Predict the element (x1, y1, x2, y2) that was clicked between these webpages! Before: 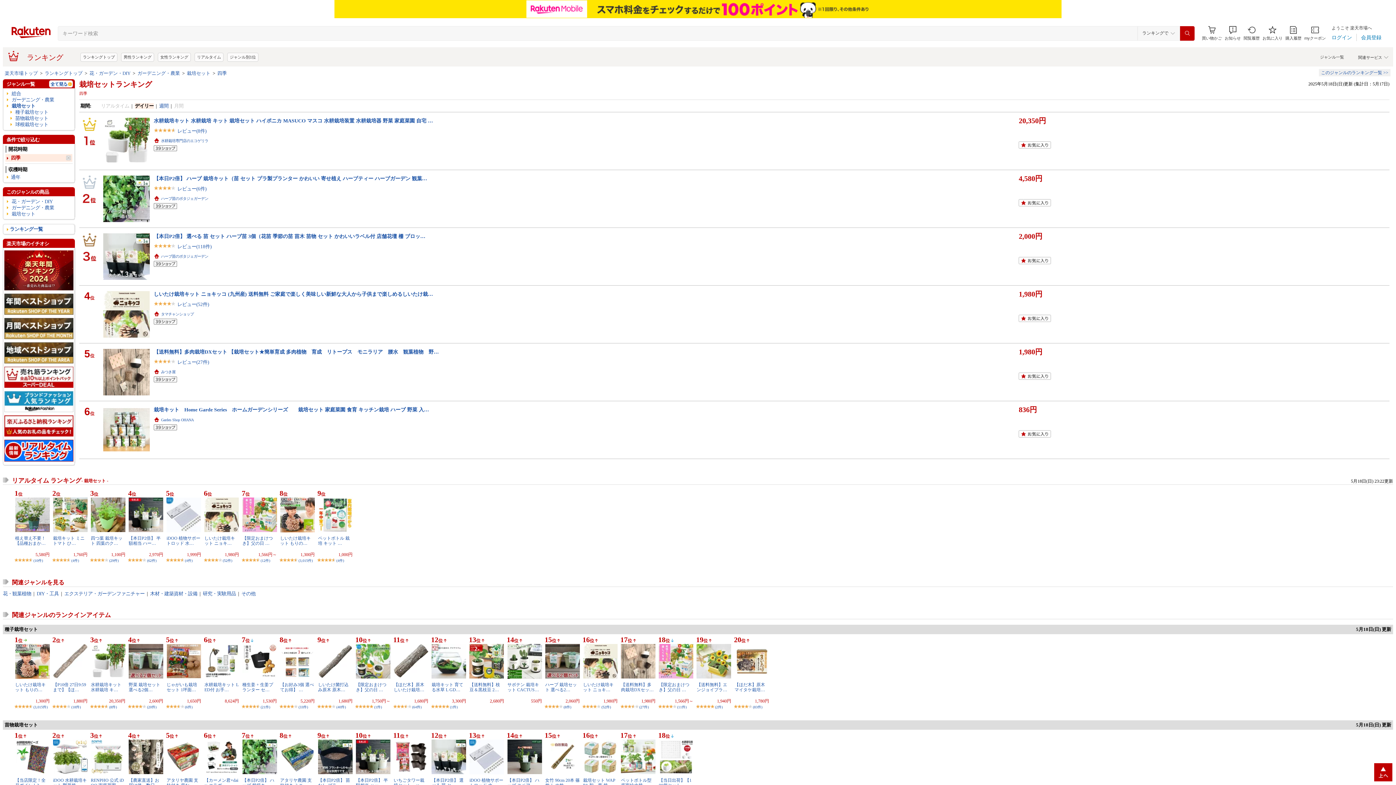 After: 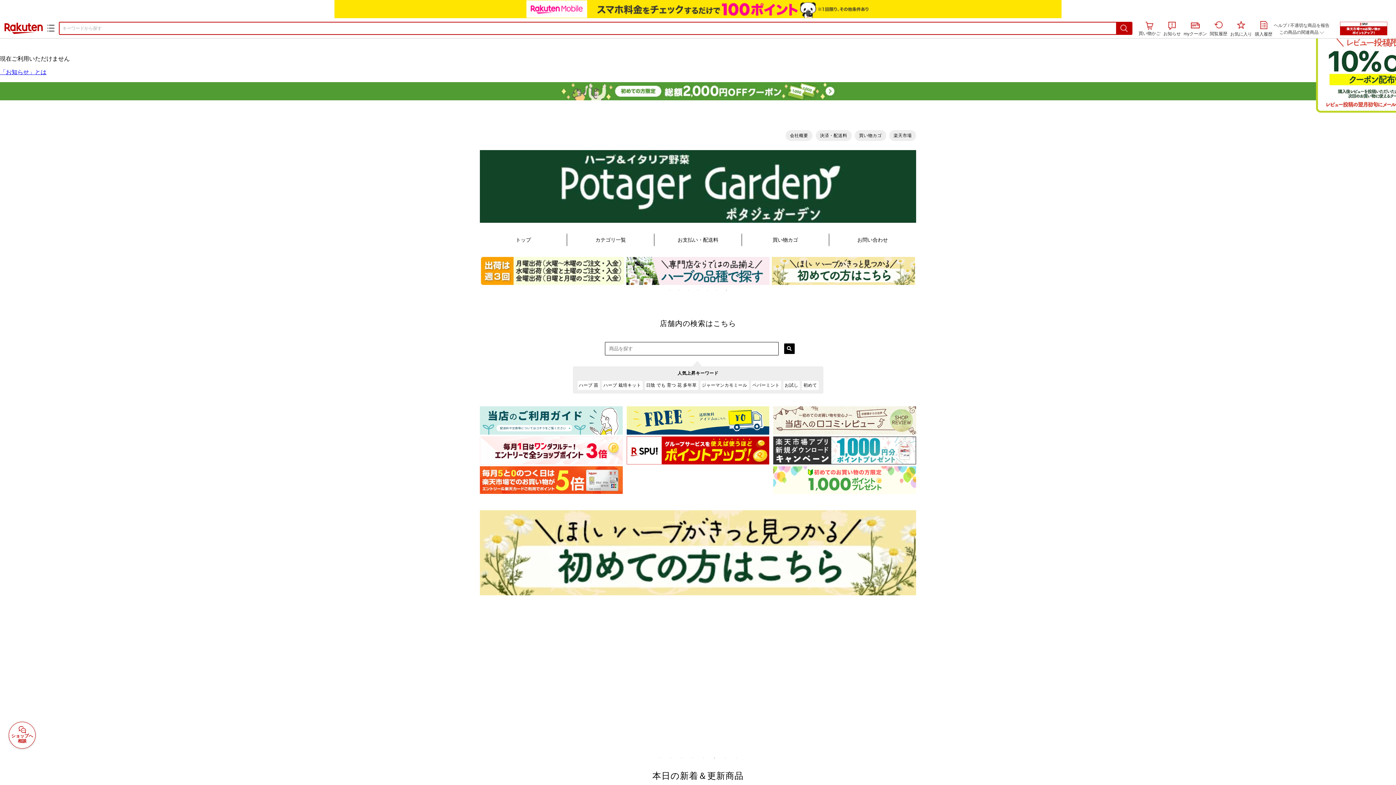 Action: bbox: (153, 233, 425, 239) label: 【本日P2倍】 選べる 苗 セット ハーブ苗 3個（花苗 季節の苗 苗木 苗物 セット かわいいラベル付 店舗花壇 柵 ブロッ…